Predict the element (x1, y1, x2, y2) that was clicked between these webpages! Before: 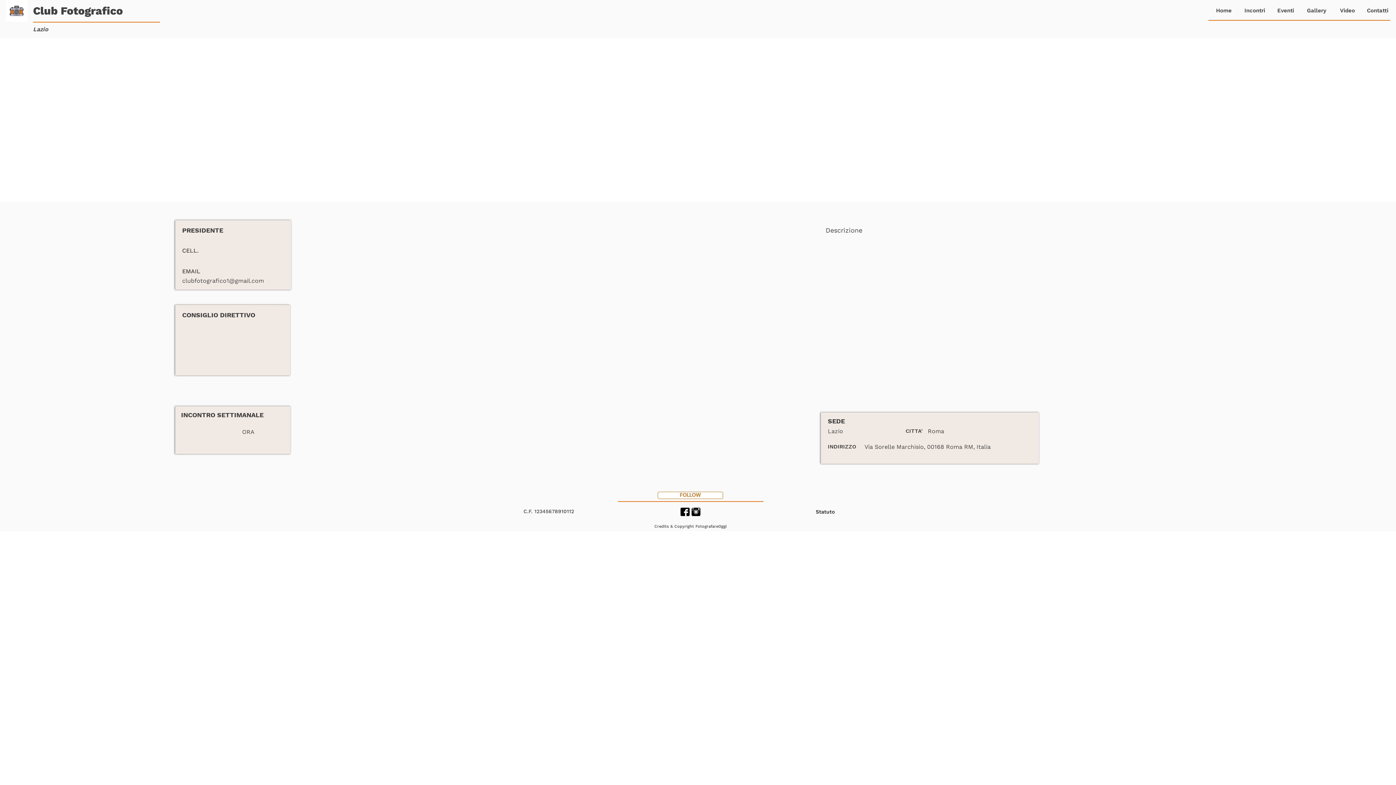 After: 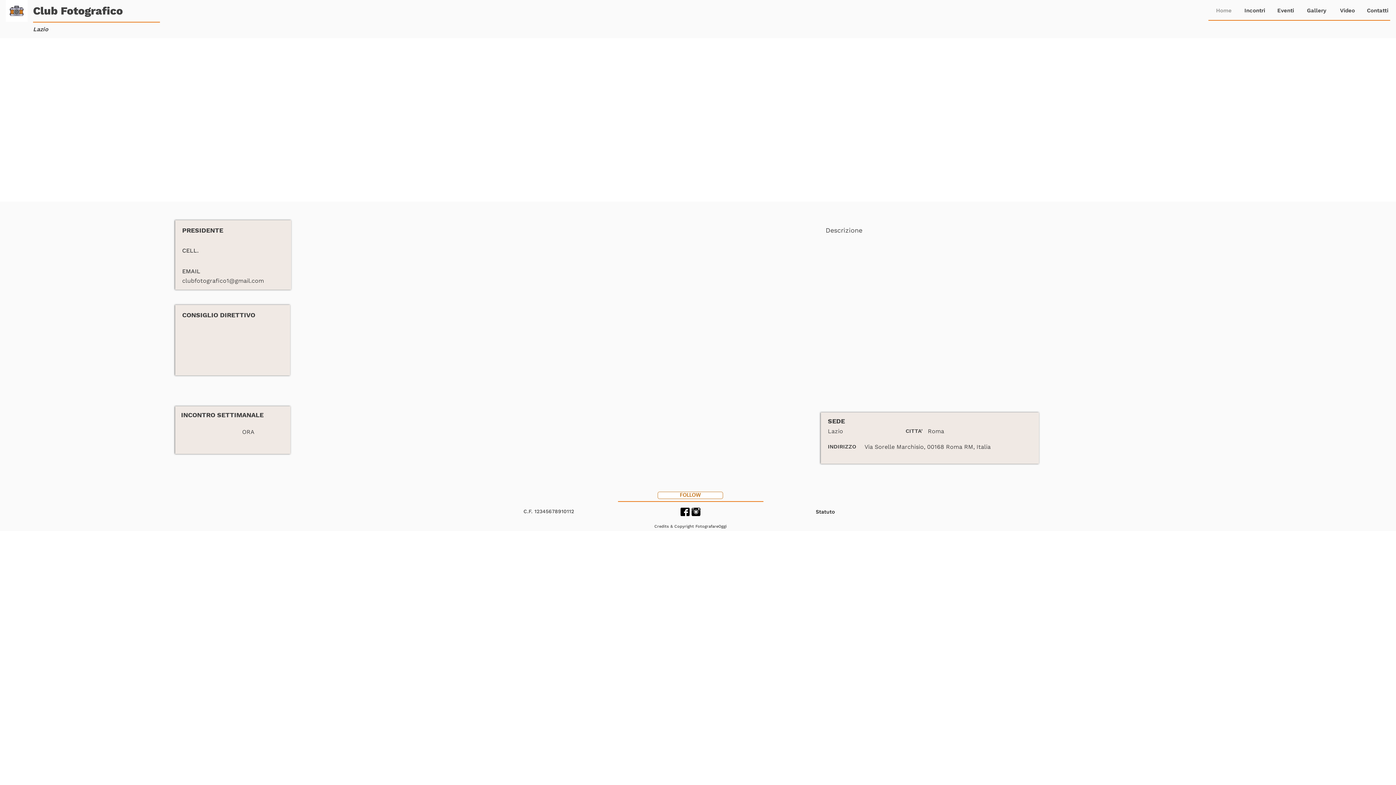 Action: bbox: (1208, 6, 1239, 14) label: Home